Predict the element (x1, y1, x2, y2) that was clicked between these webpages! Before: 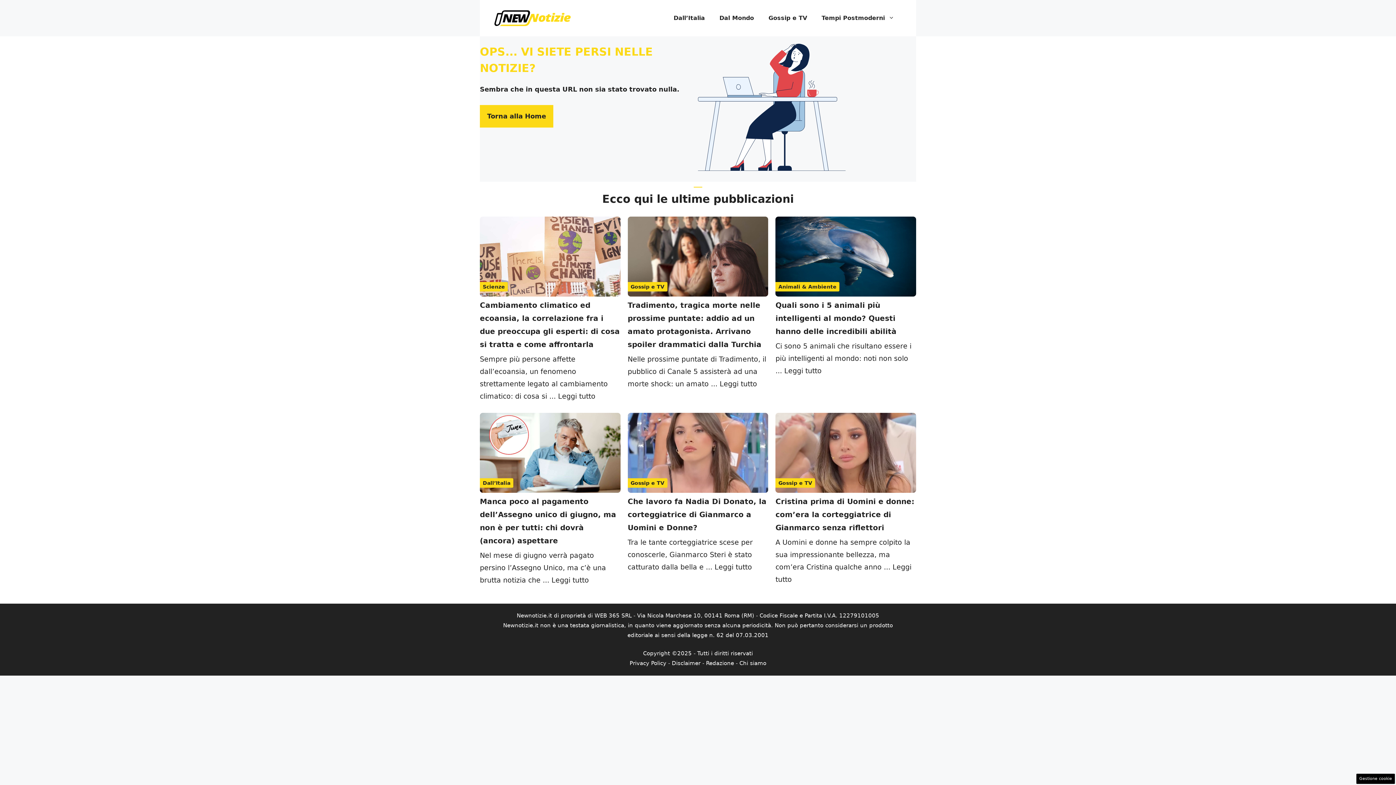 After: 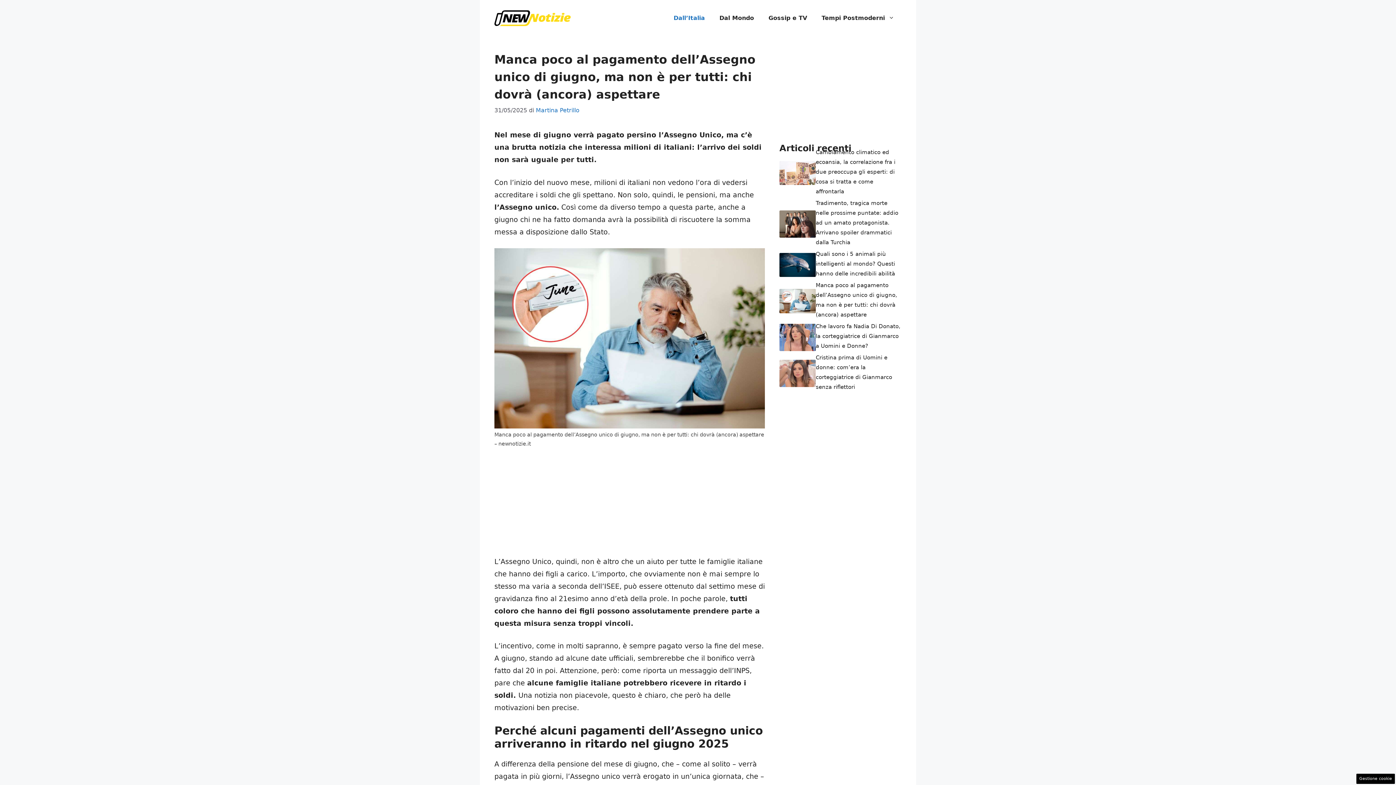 Action: bbox: (480, 448, 620, 456)